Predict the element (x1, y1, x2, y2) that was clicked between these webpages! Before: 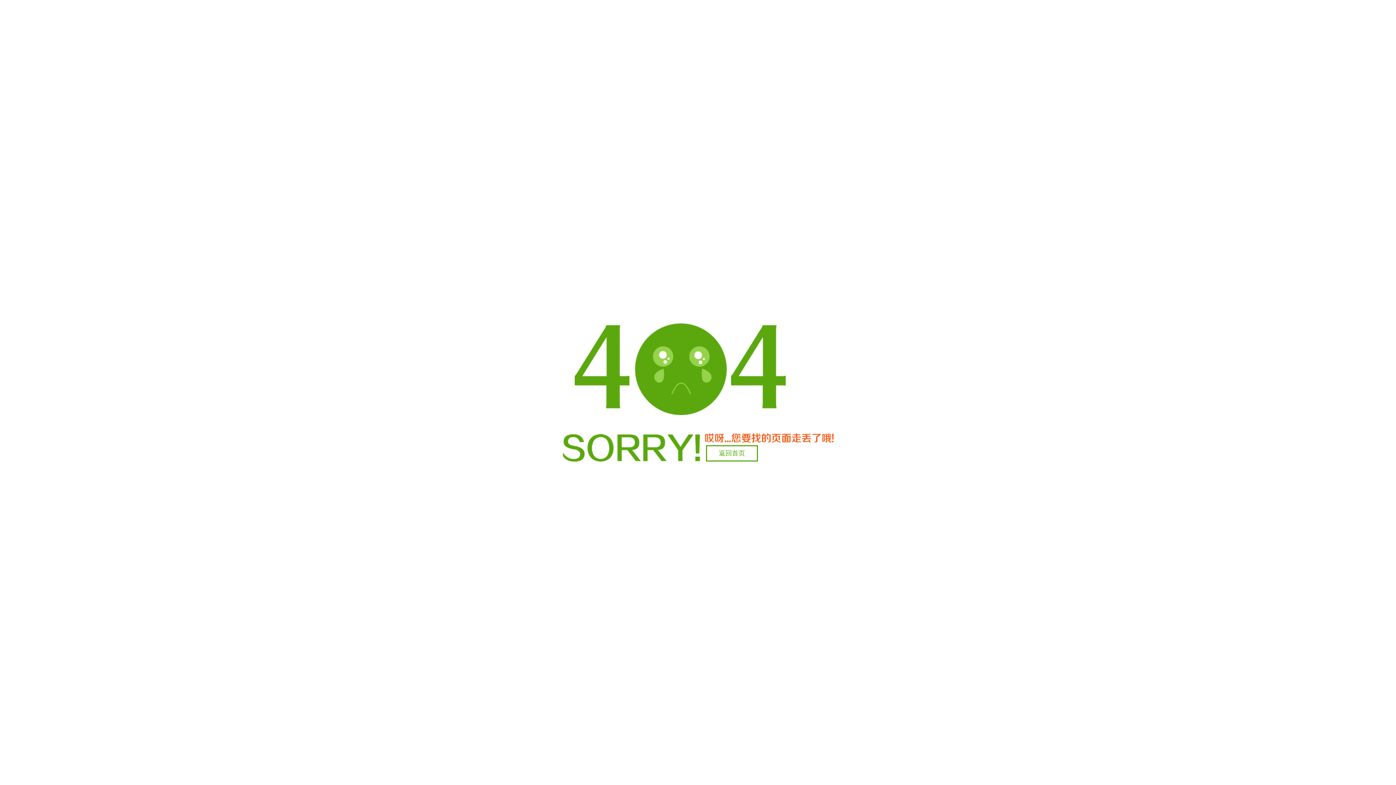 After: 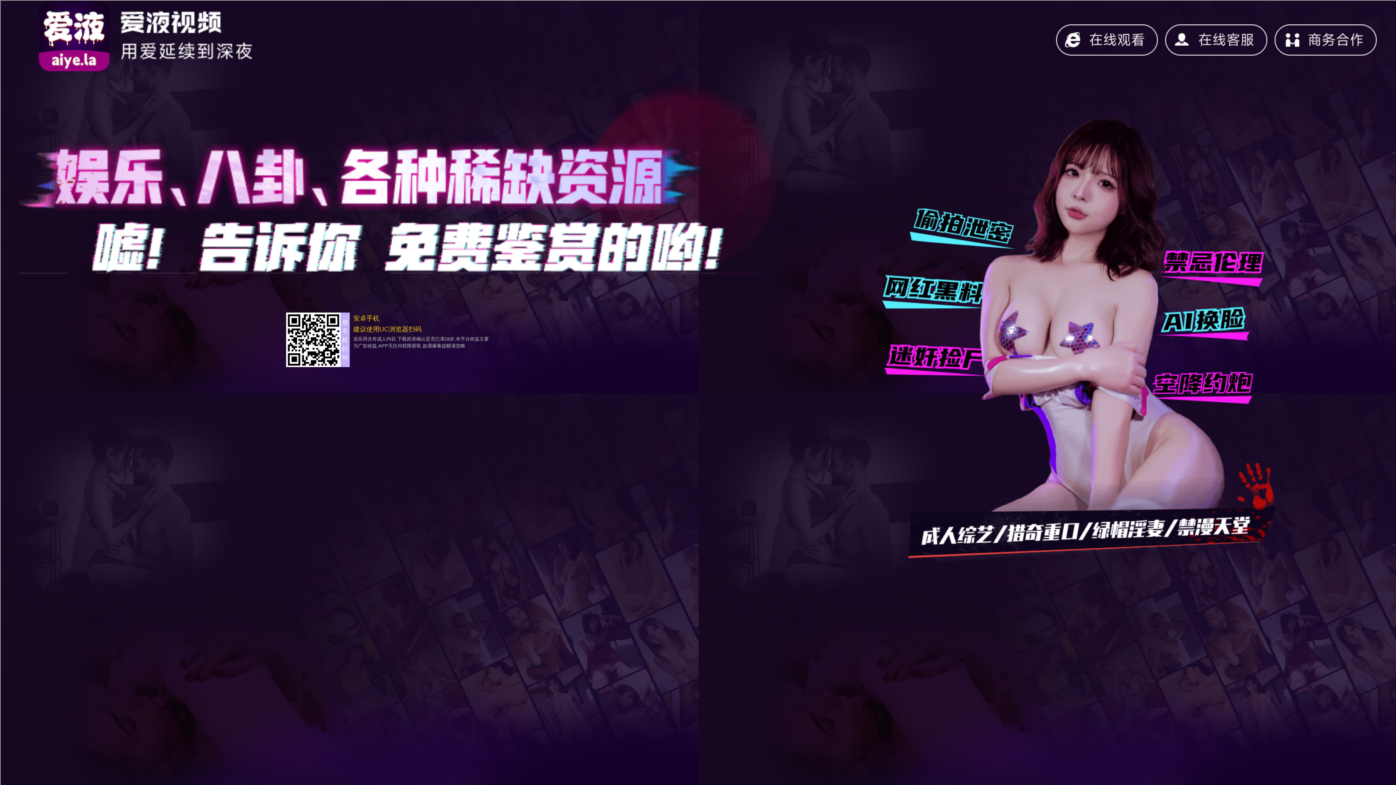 Action: bbox: (706, 445, 758, 461) label: 返回首页